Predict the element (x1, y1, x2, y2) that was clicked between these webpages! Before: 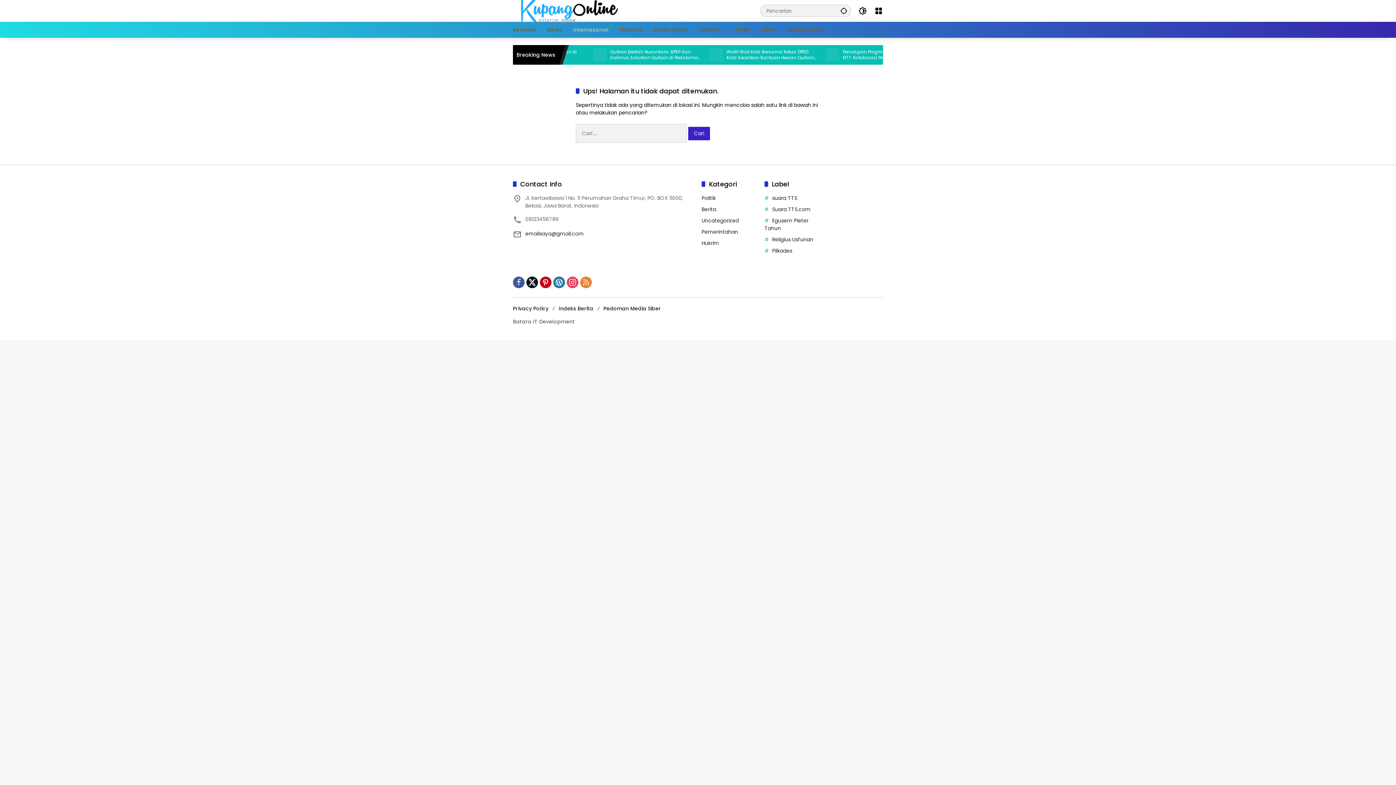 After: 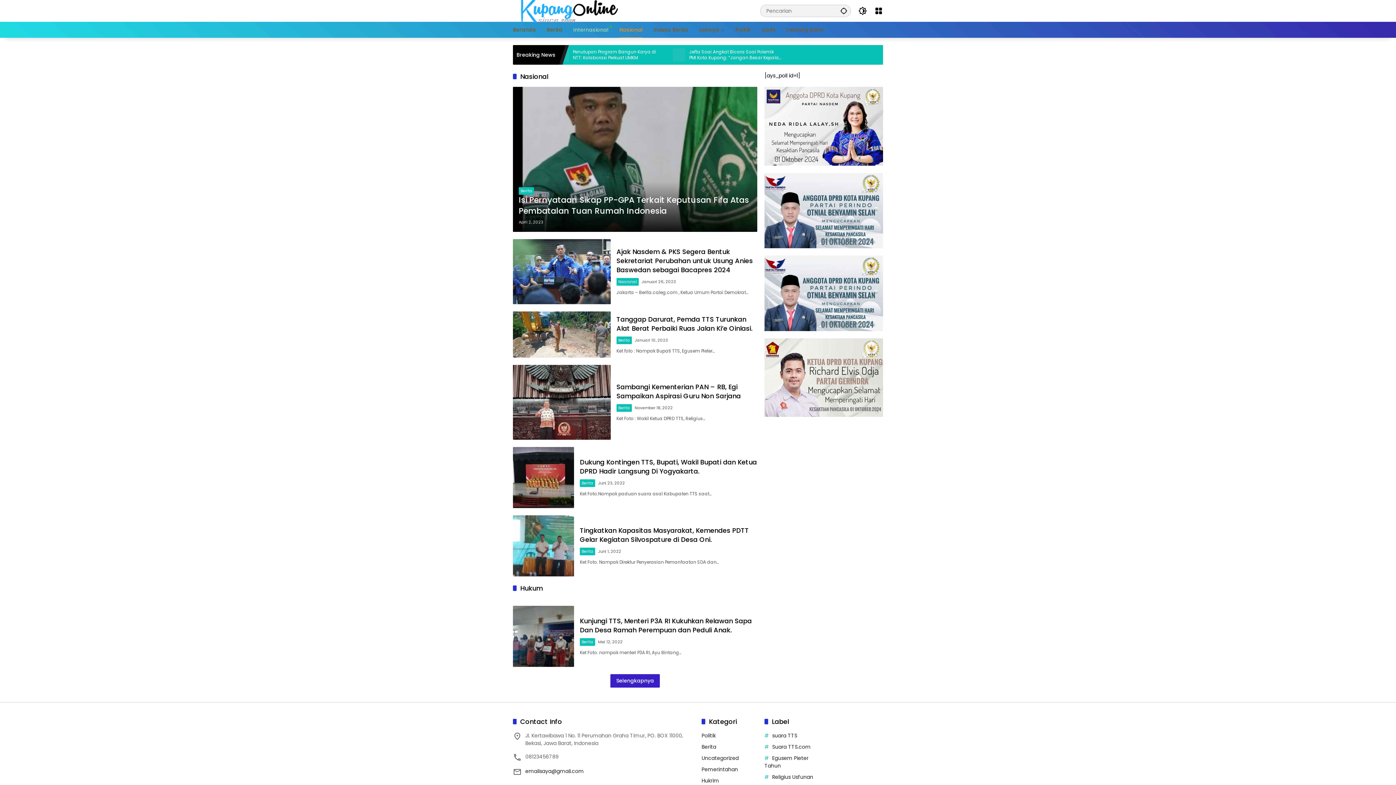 Action: bbox: (619, 21, 642, 37) label: Nasional